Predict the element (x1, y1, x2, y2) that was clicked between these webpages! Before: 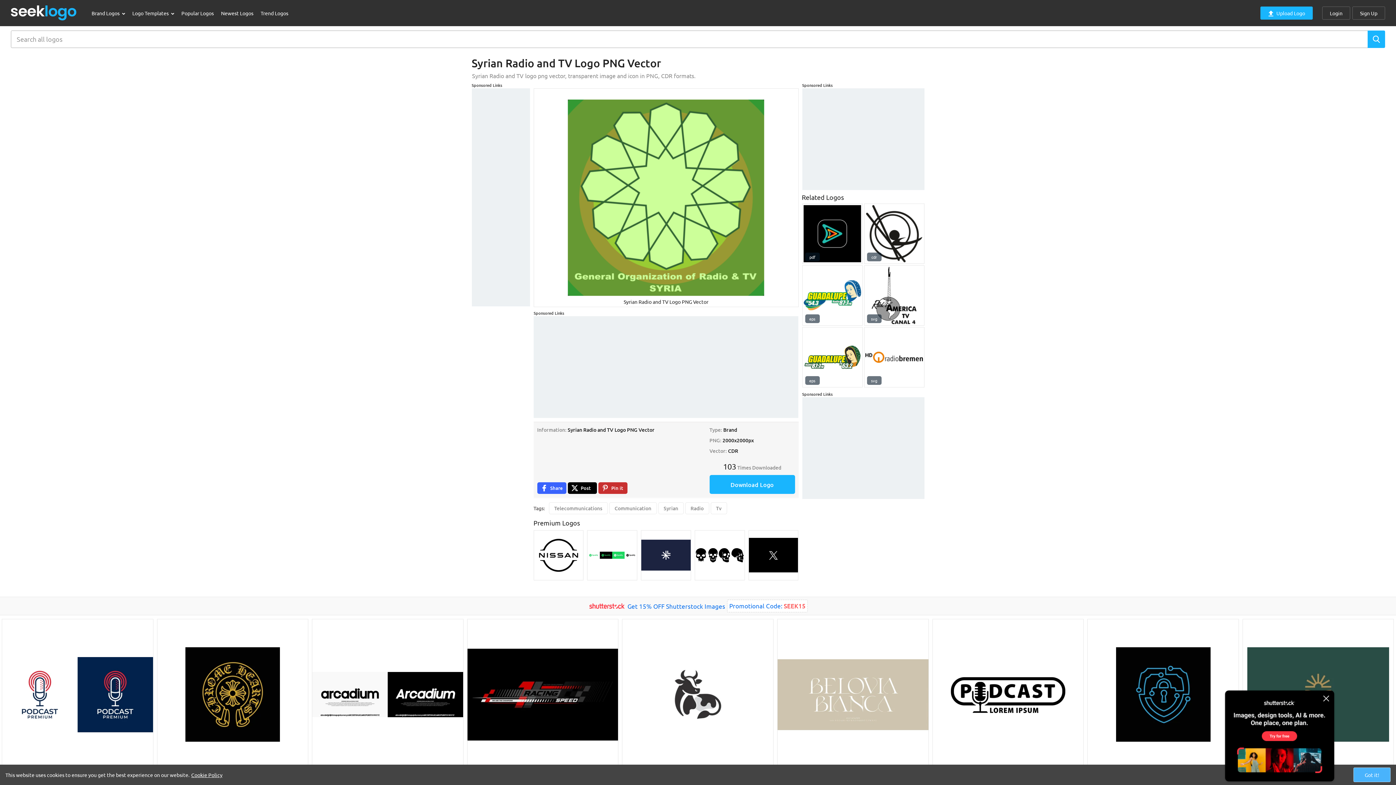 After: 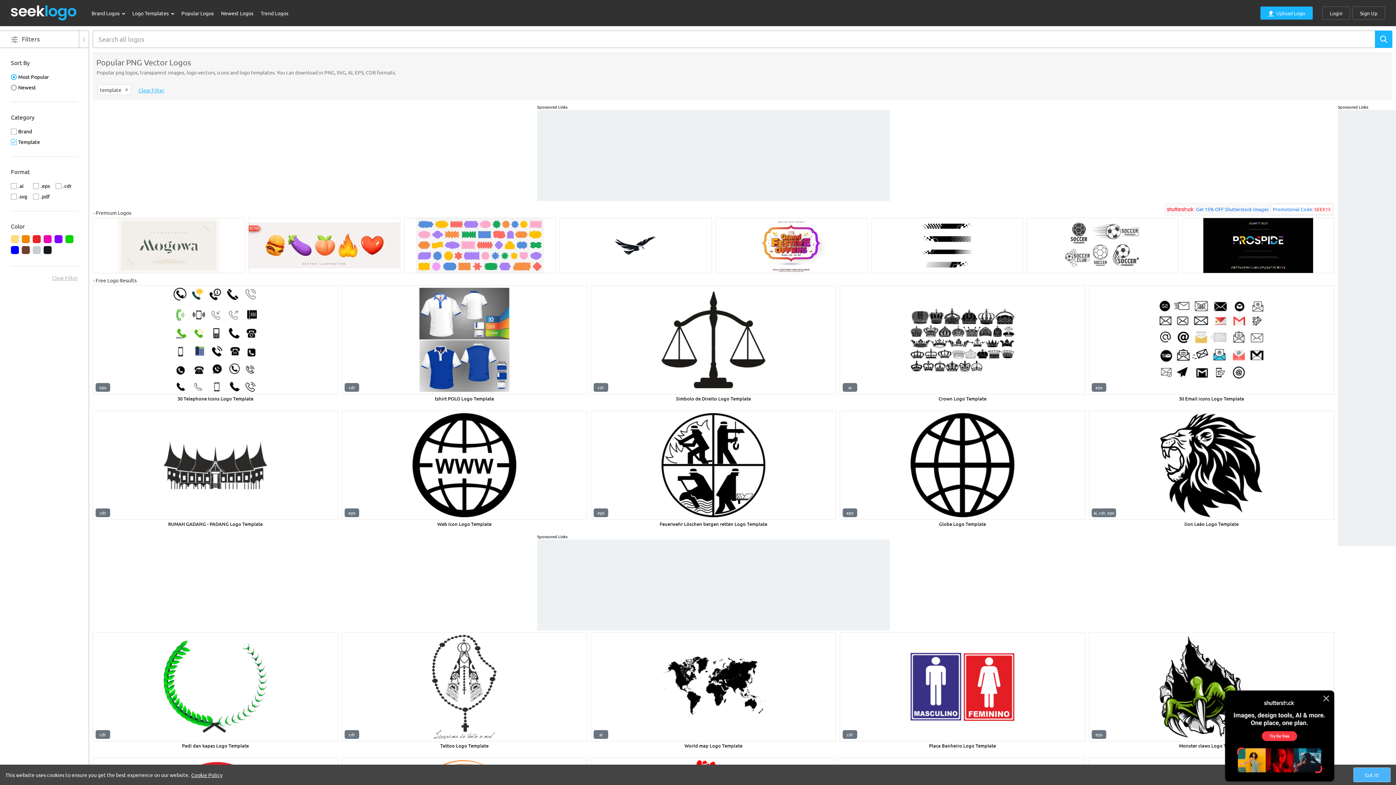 Action: label: Logo Templates  bbox: (128, 5, 177, 20)